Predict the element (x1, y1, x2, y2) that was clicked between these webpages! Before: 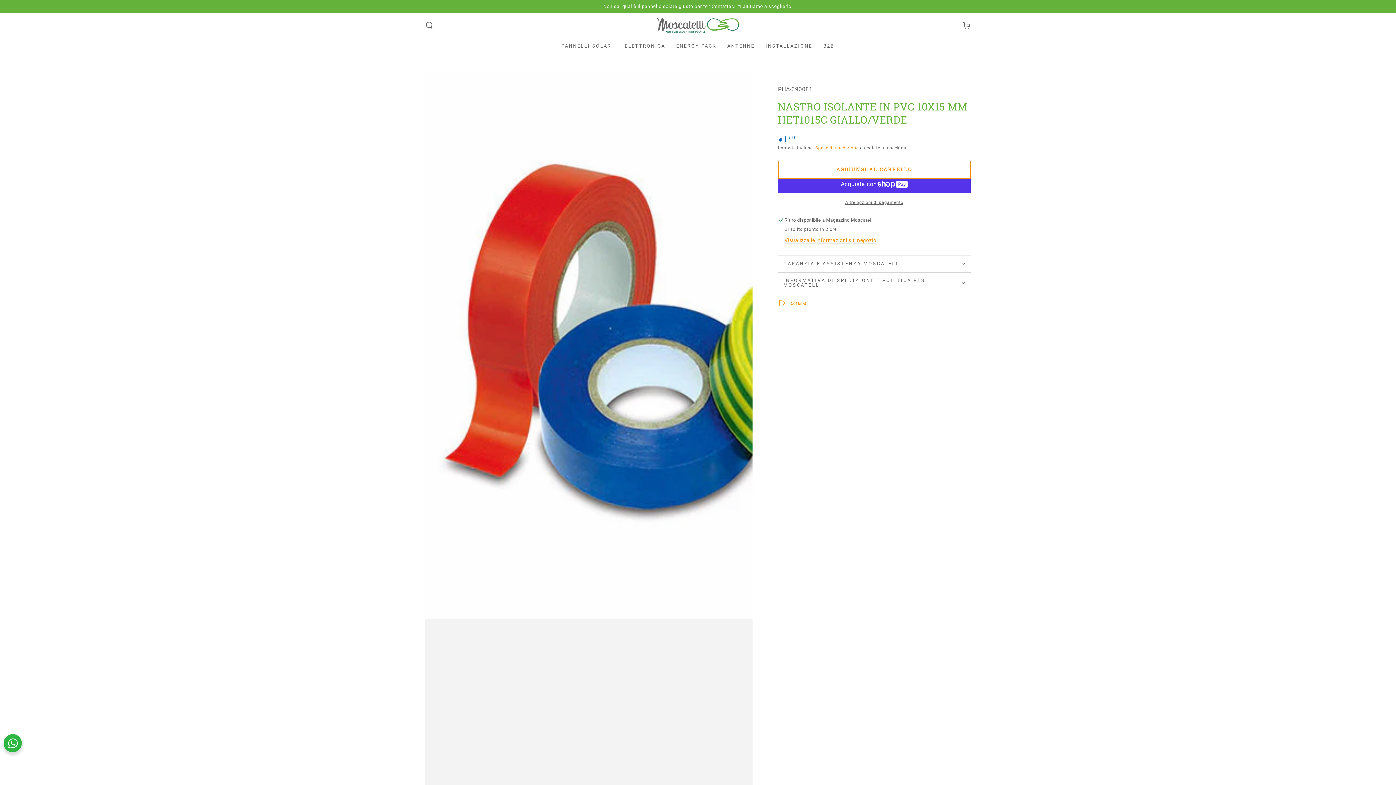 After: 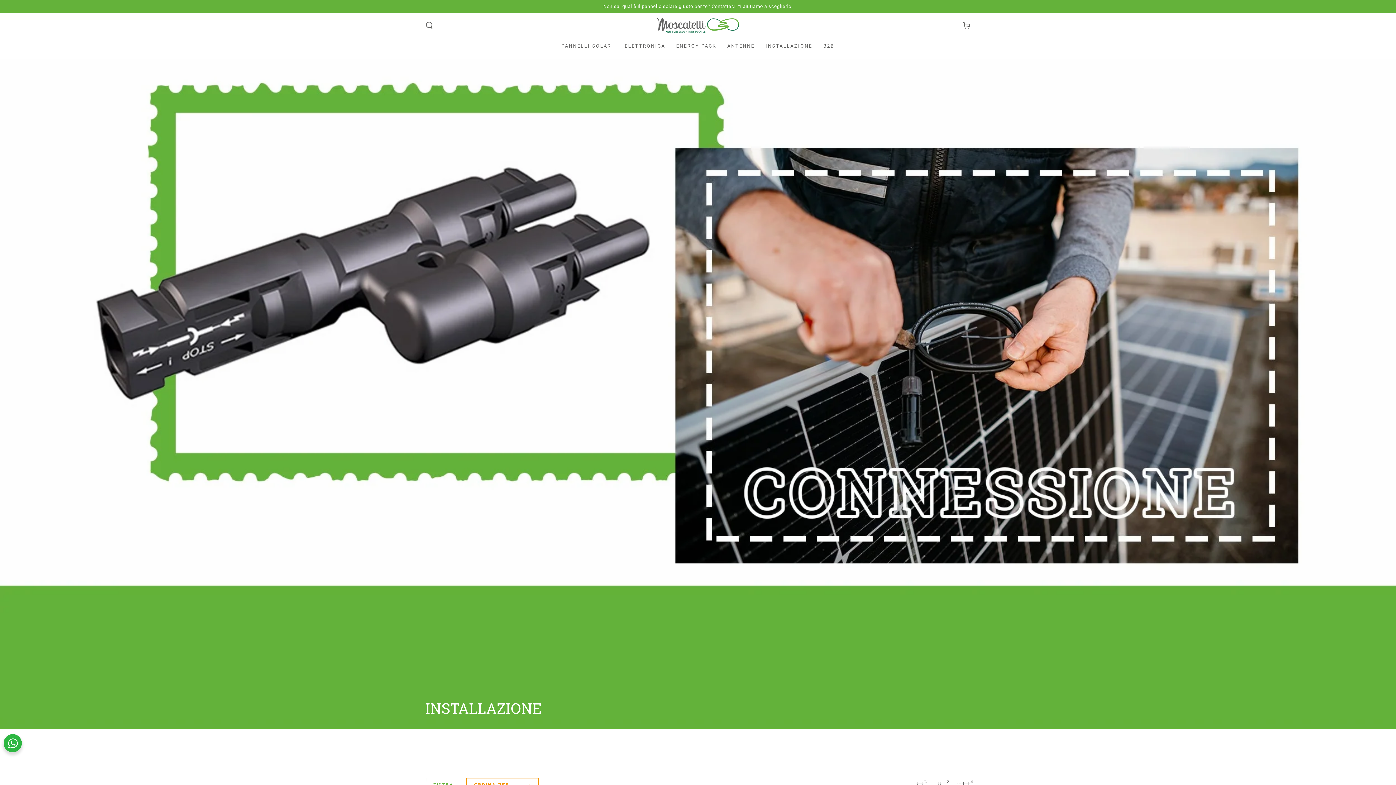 Action: bbox: (760, 37, 818, 54) label: INSTALLAZIONE